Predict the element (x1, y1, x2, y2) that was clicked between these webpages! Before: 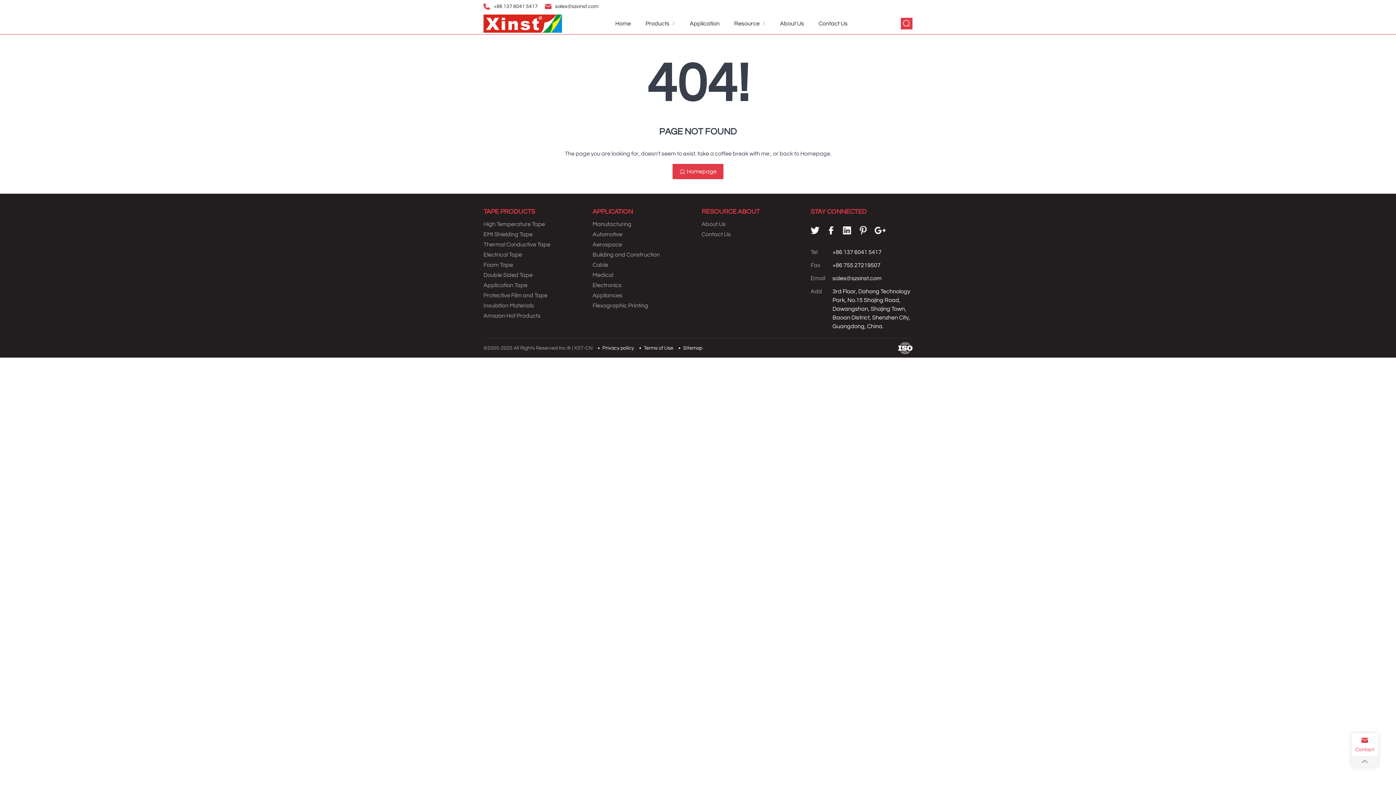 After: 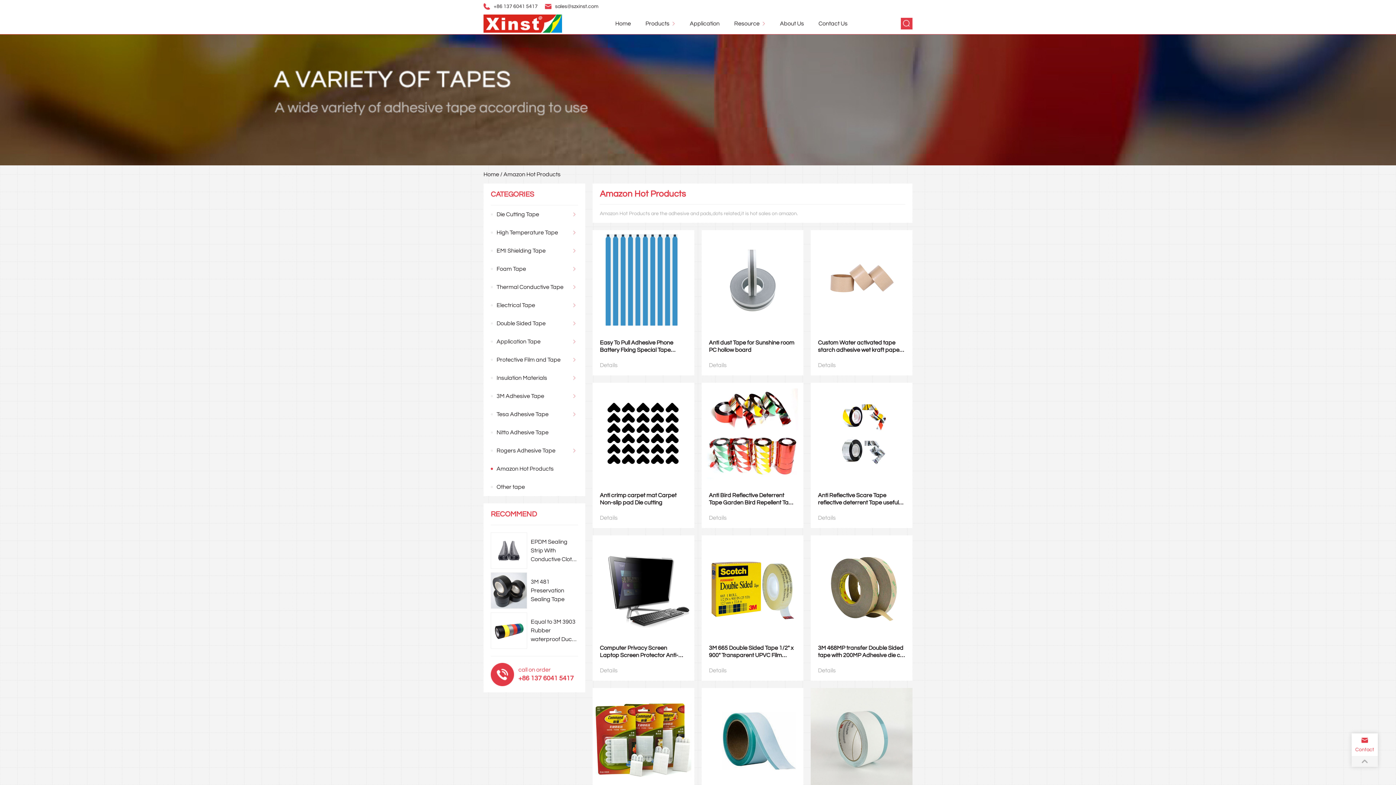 Action: bbox: (483, 313, 540, 318) label: Amazon Hot Products